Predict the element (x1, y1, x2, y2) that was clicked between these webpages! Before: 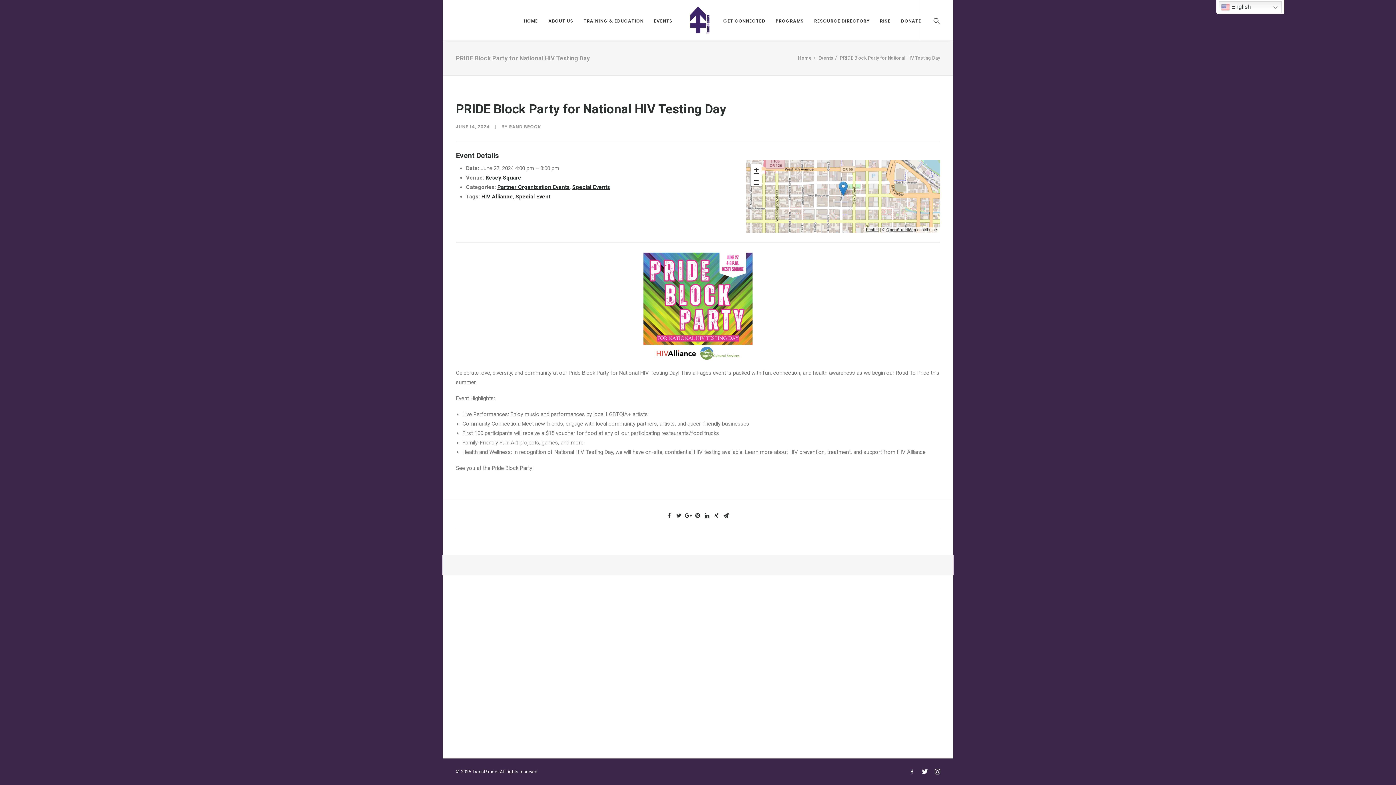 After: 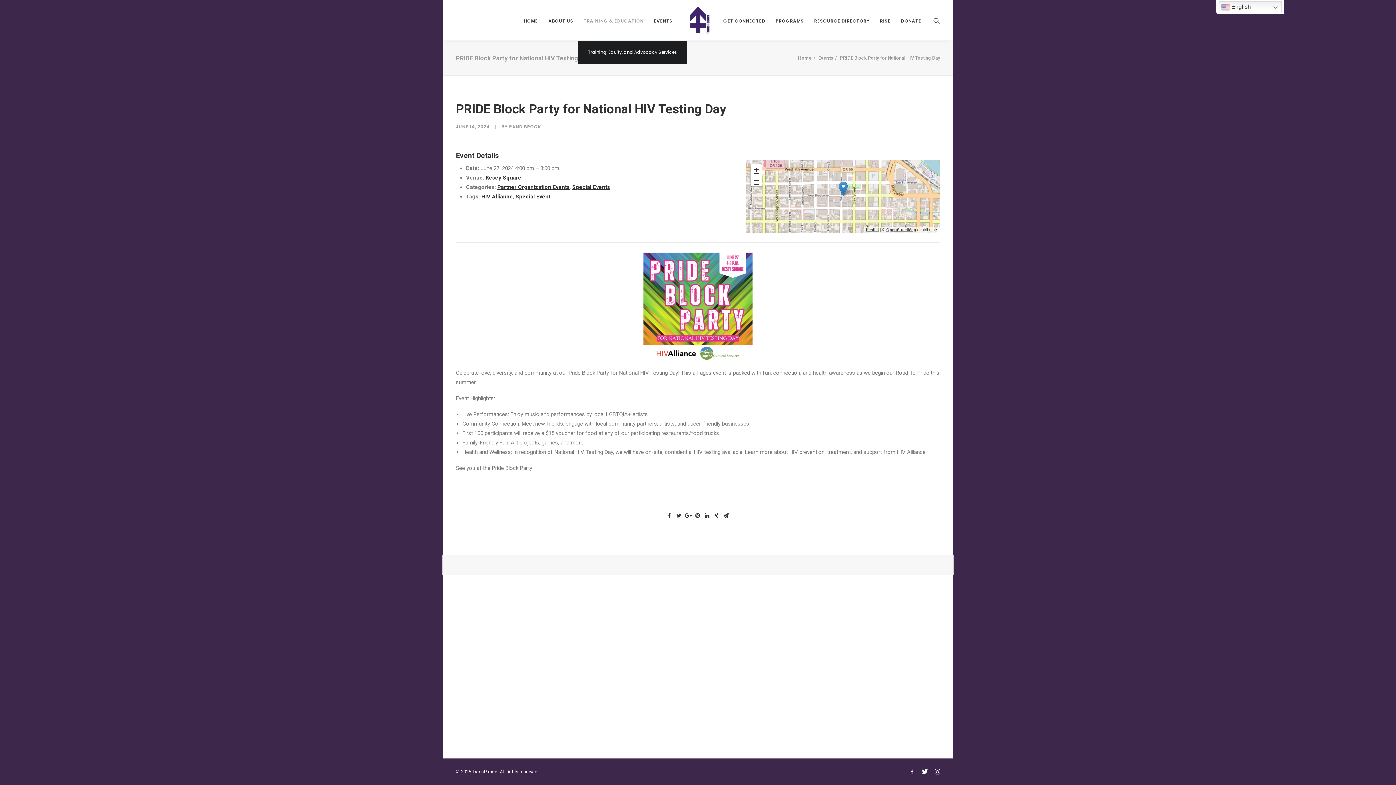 Action: label: TRAINING & EDUCATION bbox: (578, 0, 648, 40)